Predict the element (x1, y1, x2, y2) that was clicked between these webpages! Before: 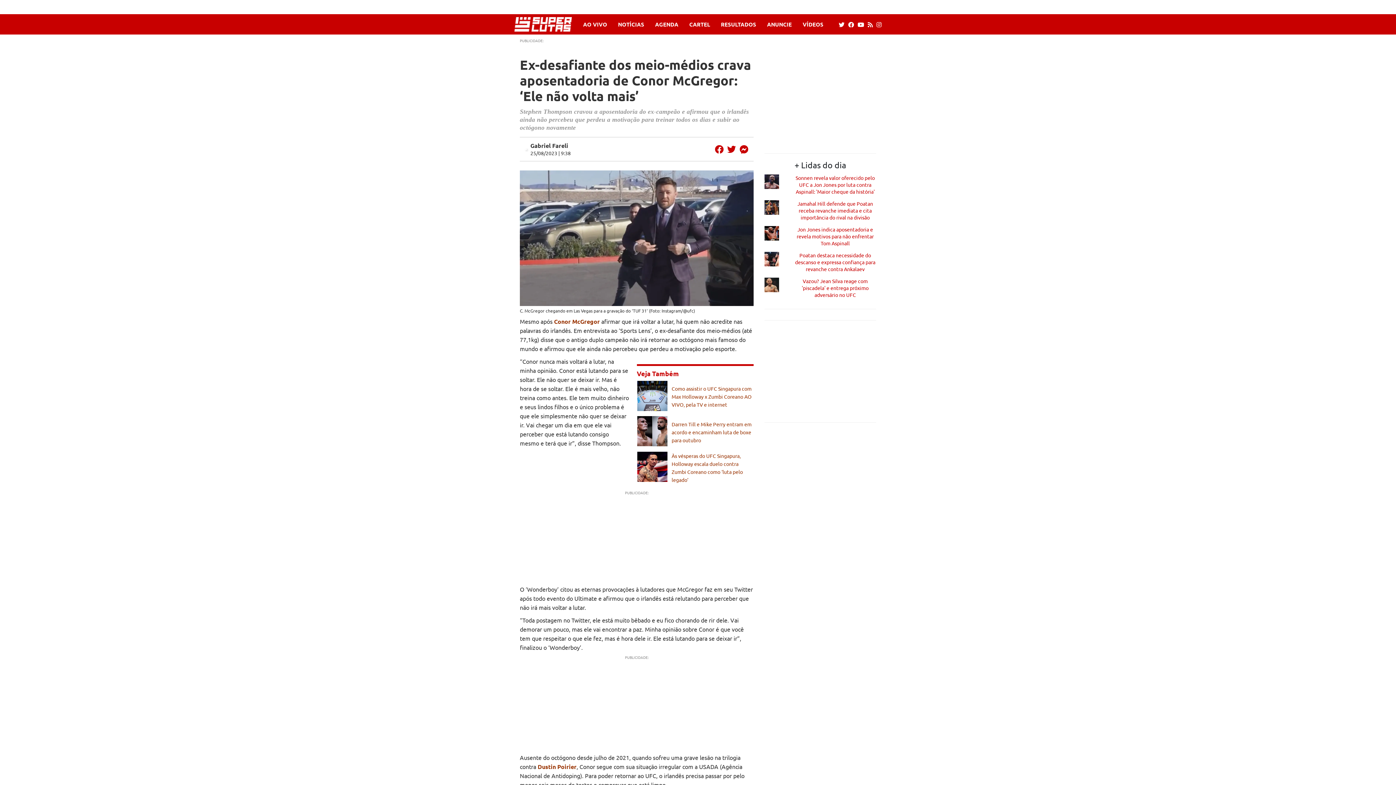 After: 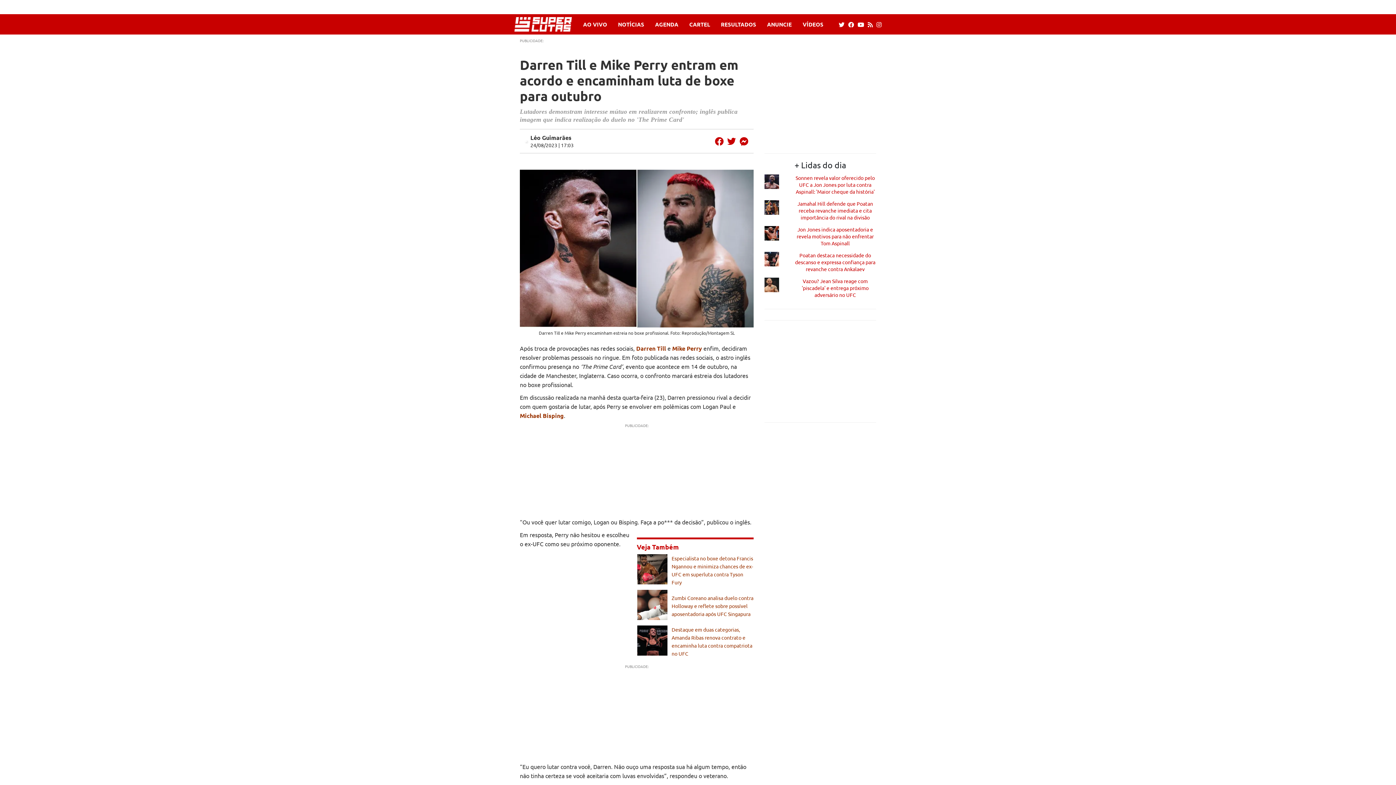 Action: bbox: (635, 441, 669, 447)